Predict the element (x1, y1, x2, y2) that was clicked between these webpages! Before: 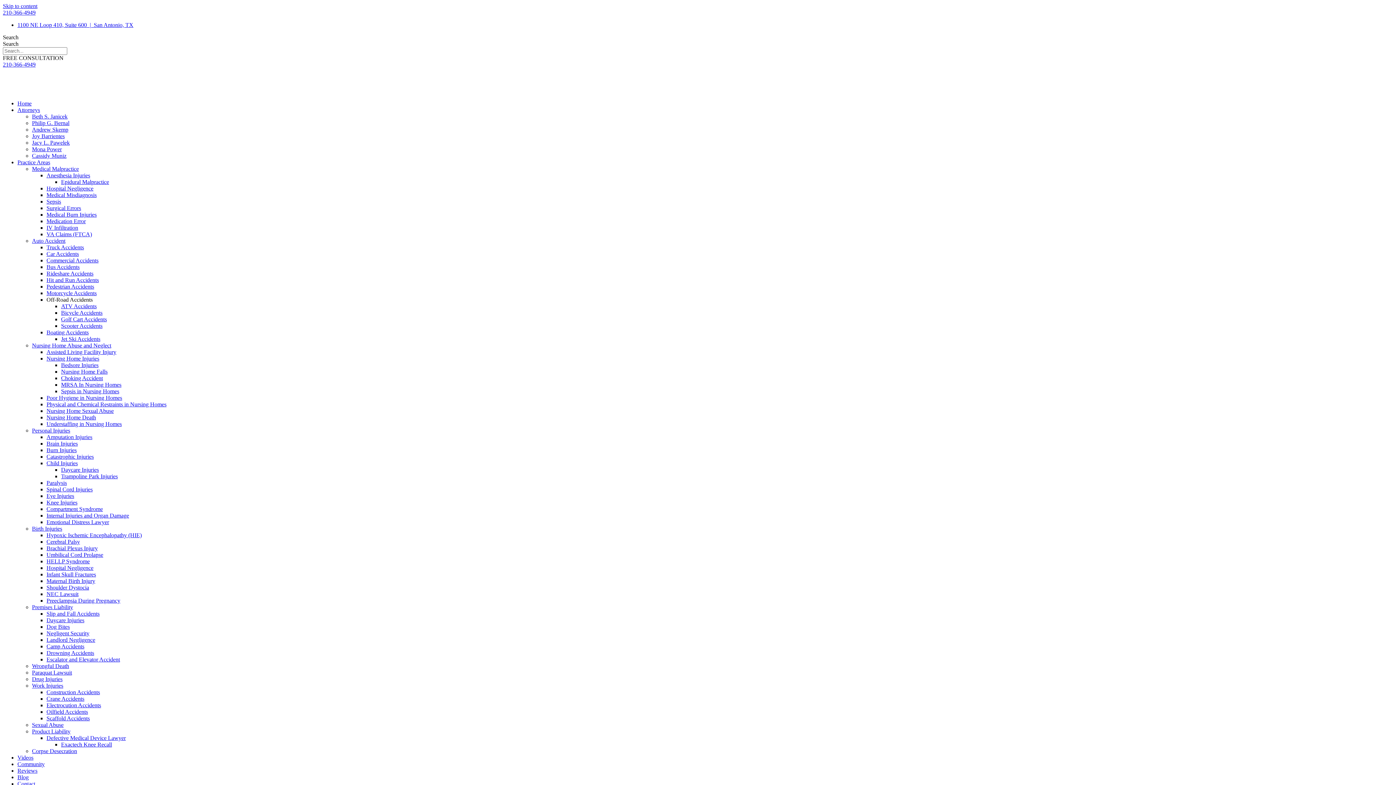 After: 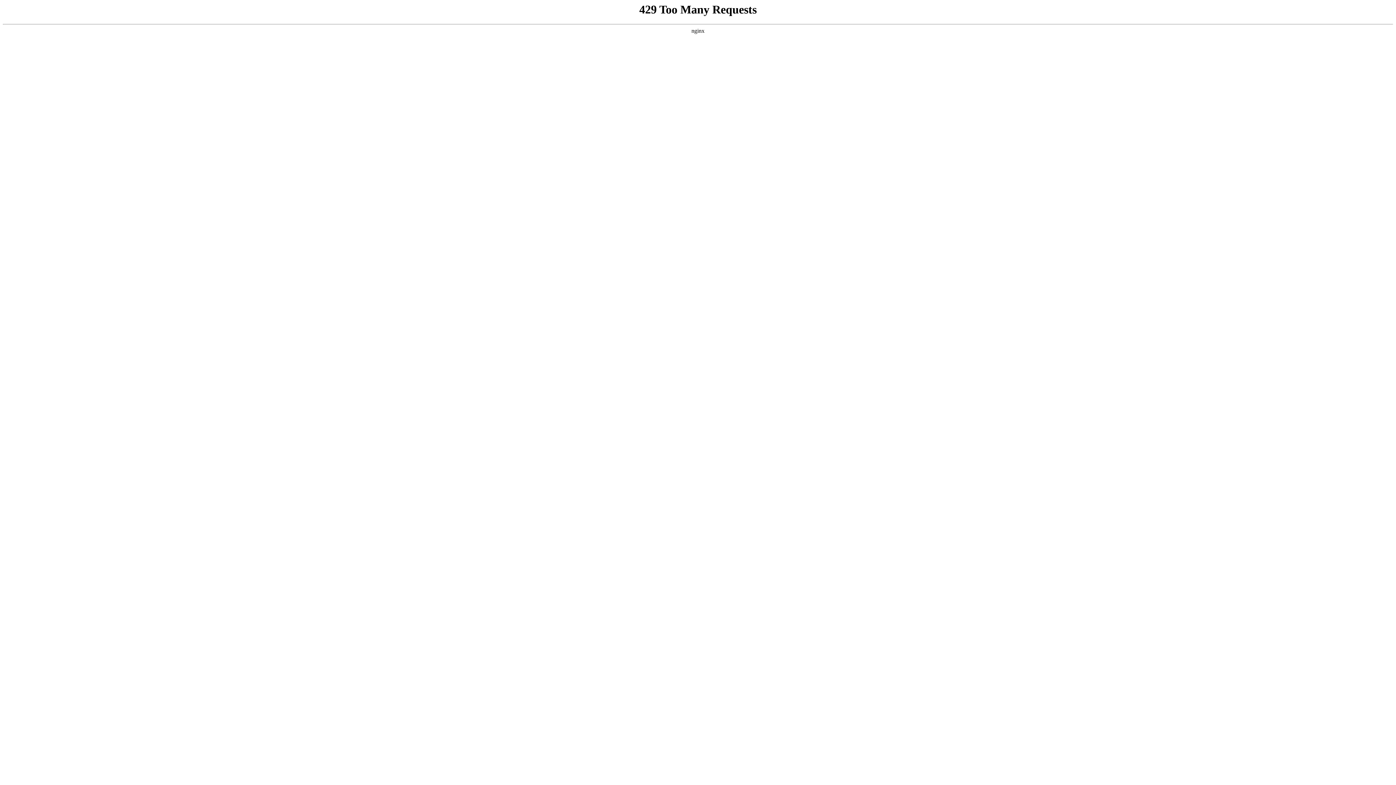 Action: bbox: (46, 735, 125, 741) label: Defective Medical Device Lawyer